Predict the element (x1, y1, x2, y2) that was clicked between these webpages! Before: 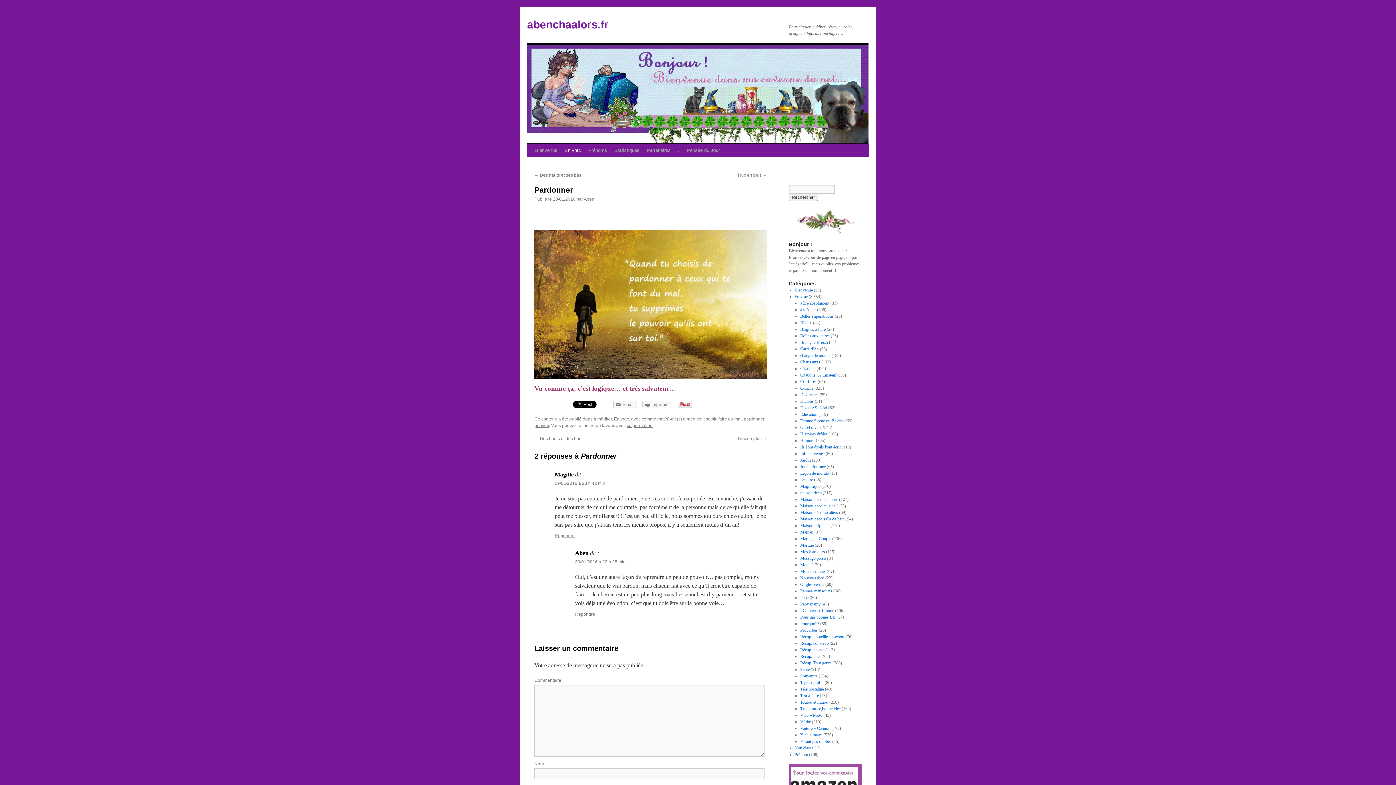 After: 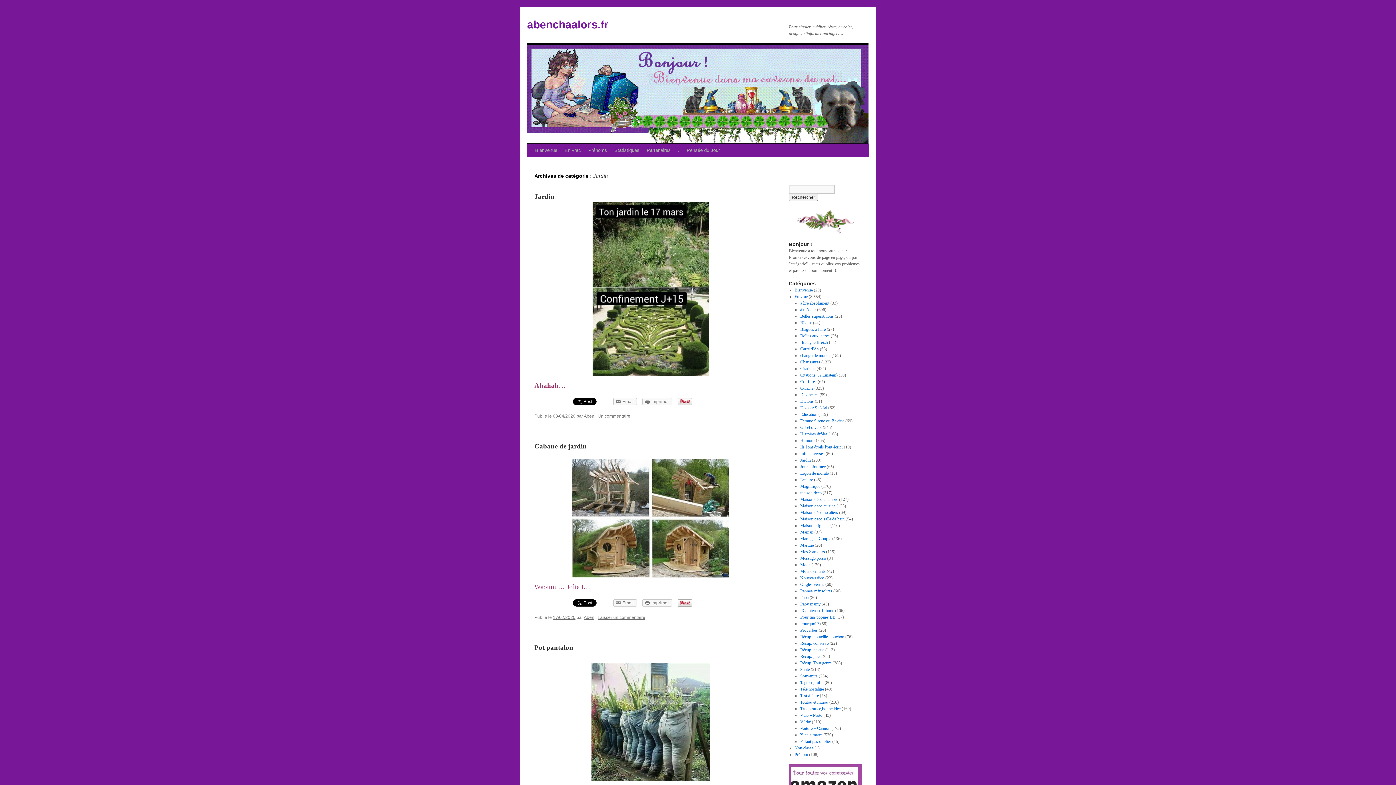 Action: label: Jardin bbox: (800, 457, 810, 462)